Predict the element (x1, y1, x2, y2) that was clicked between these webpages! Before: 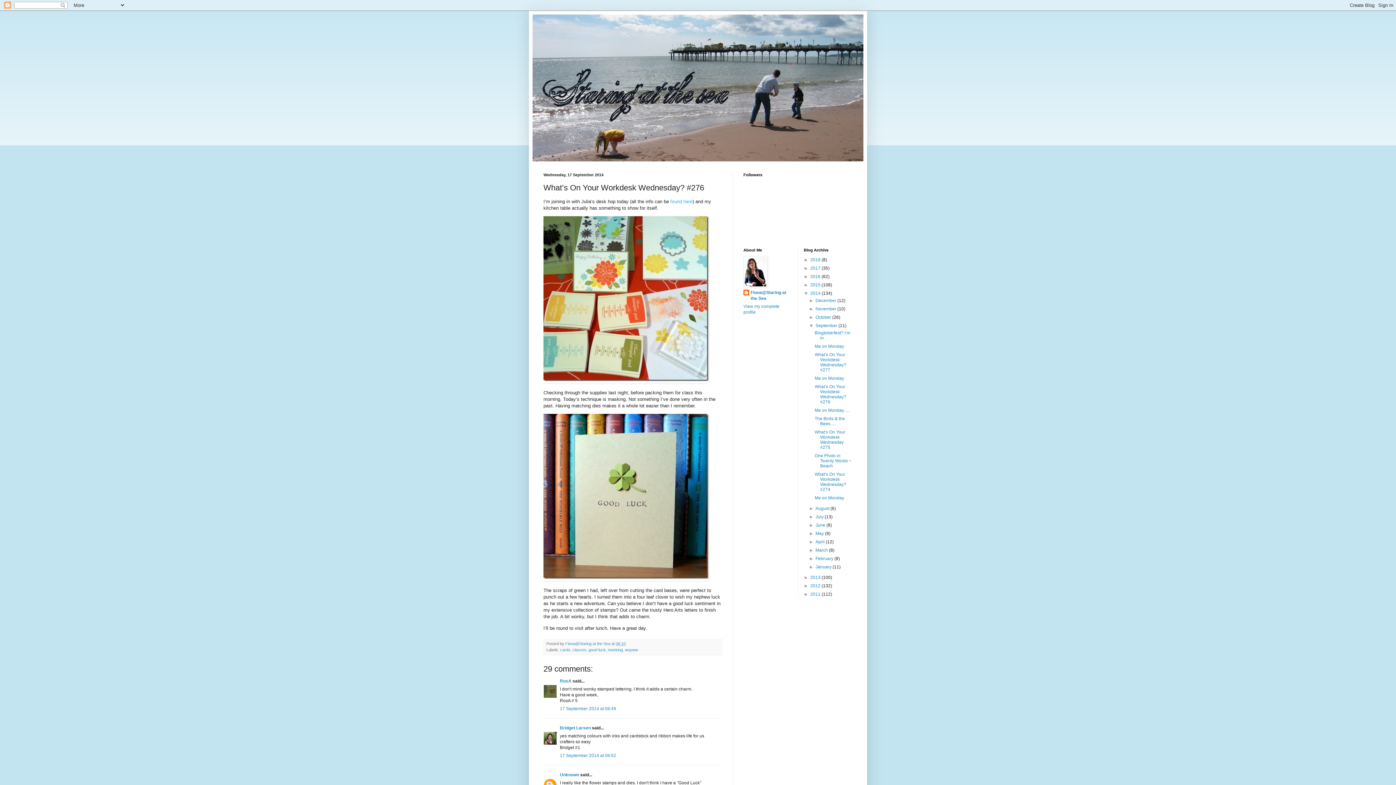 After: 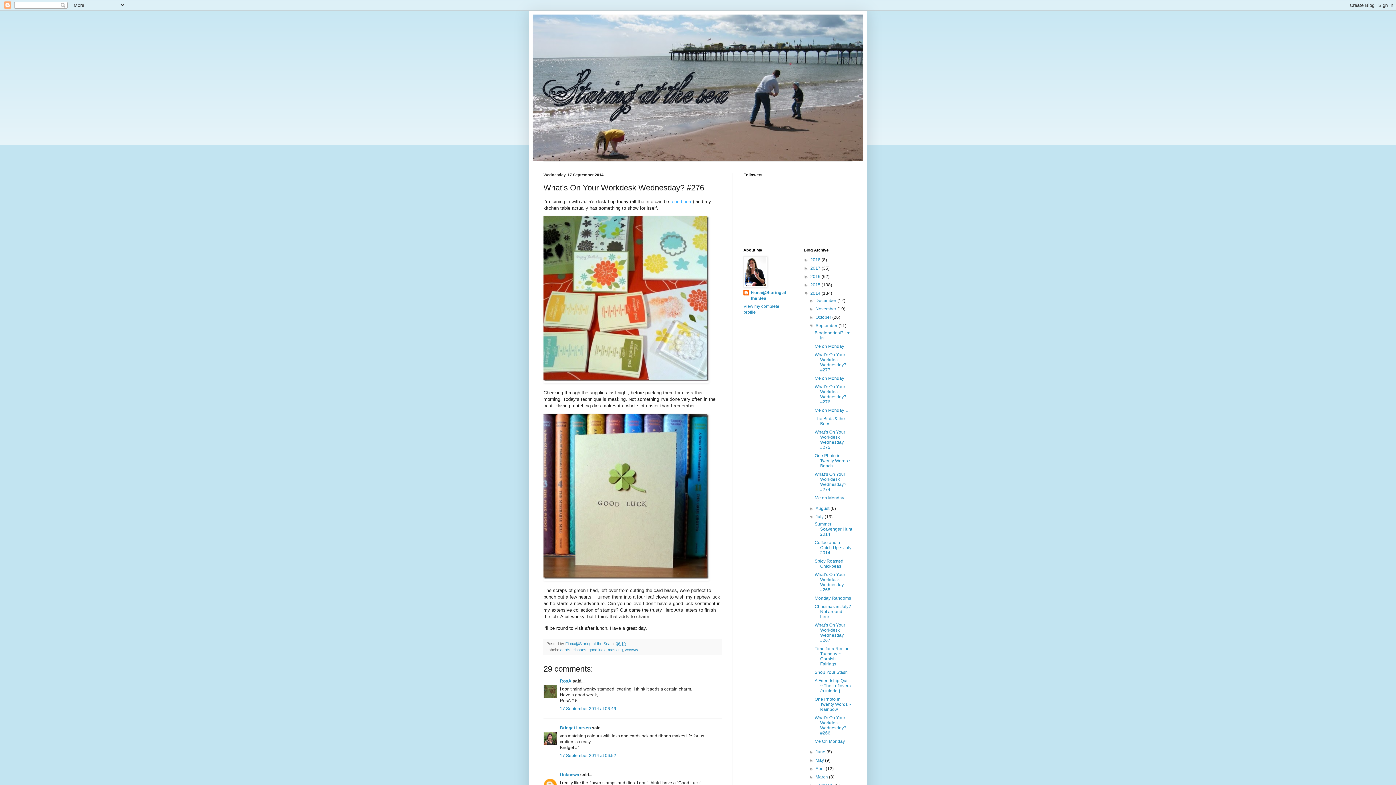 Action: label: ►   bbox: (809, 514, 815, 519)